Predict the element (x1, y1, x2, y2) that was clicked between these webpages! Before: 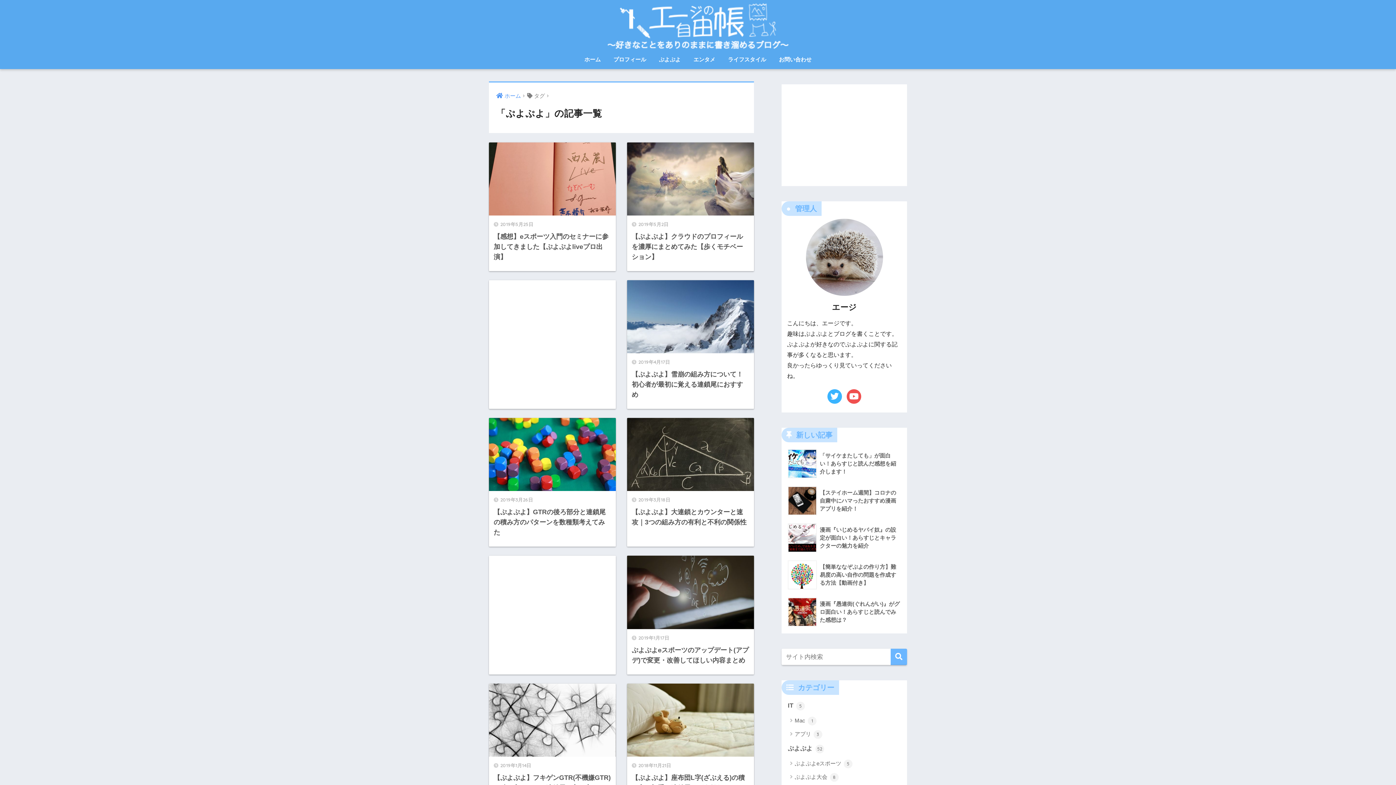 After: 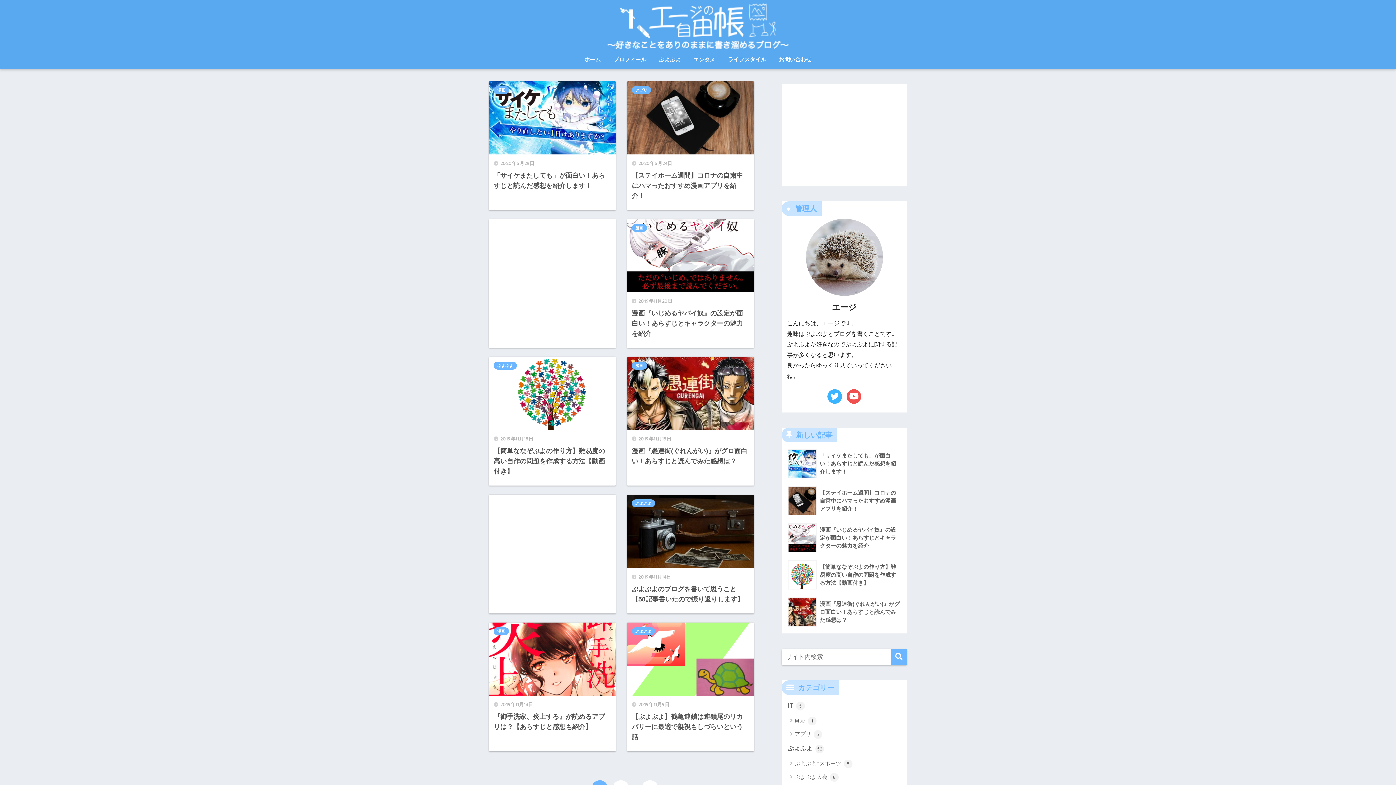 Action: bbox: (579, 51, 606, 68) label: ホーム